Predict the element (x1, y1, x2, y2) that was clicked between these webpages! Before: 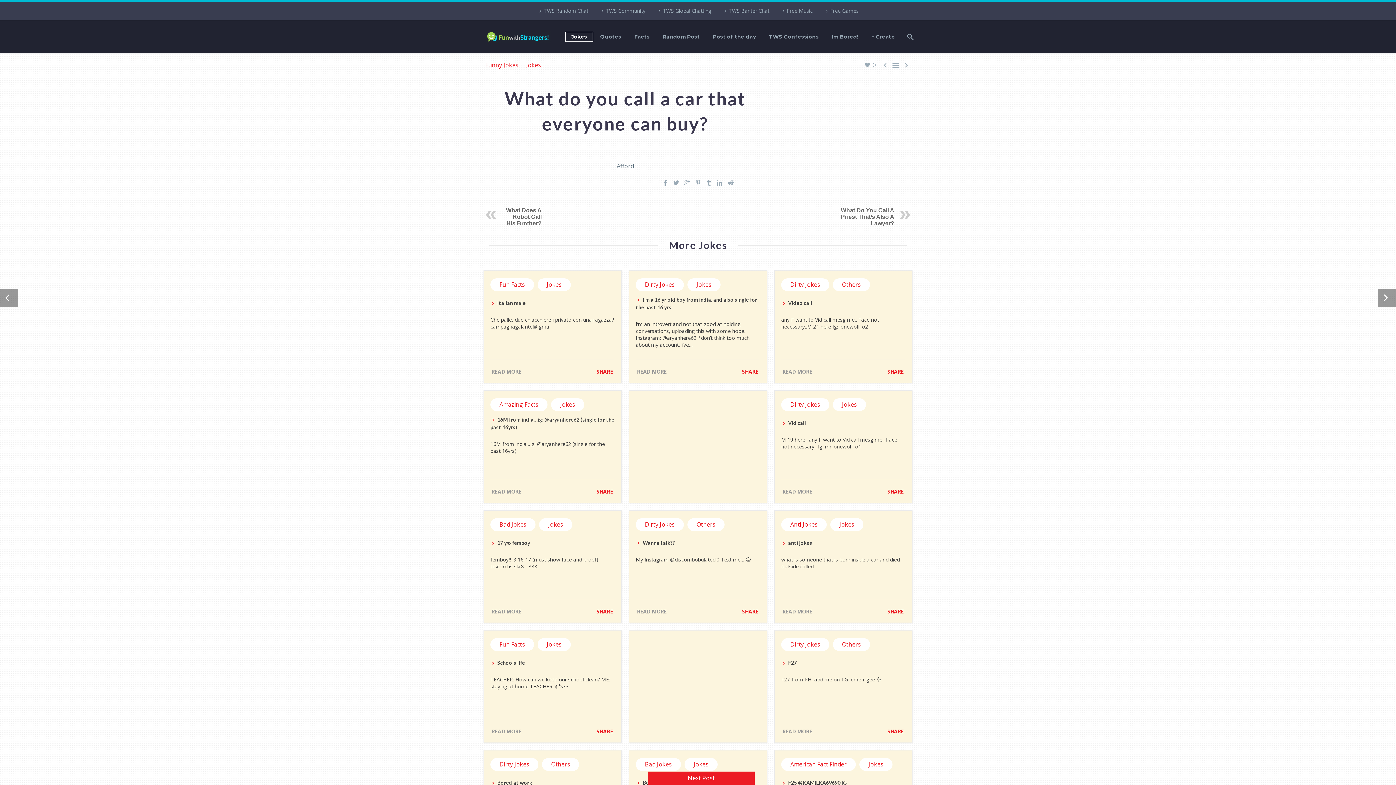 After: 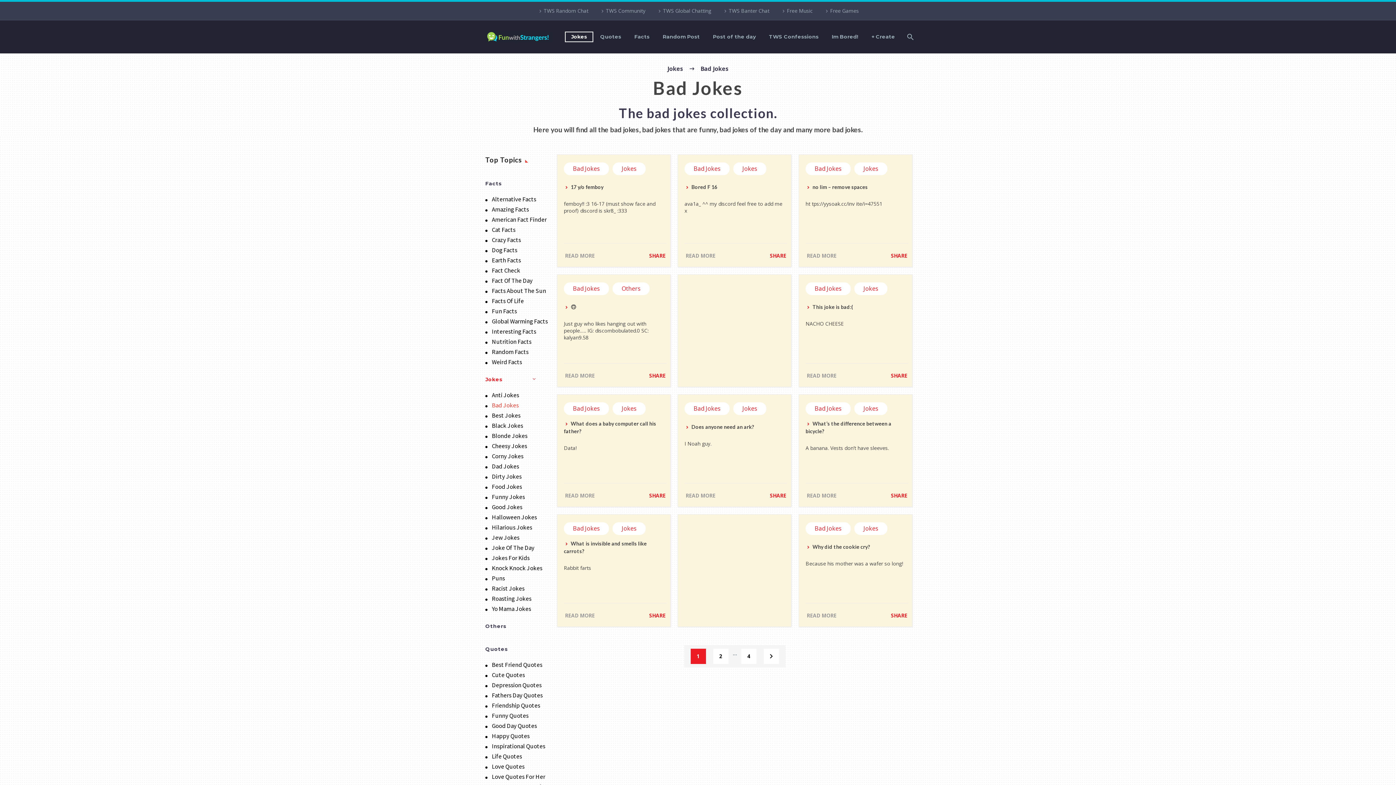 Action: bbox: (490, 532, 535, 545) label: Bad Jokes